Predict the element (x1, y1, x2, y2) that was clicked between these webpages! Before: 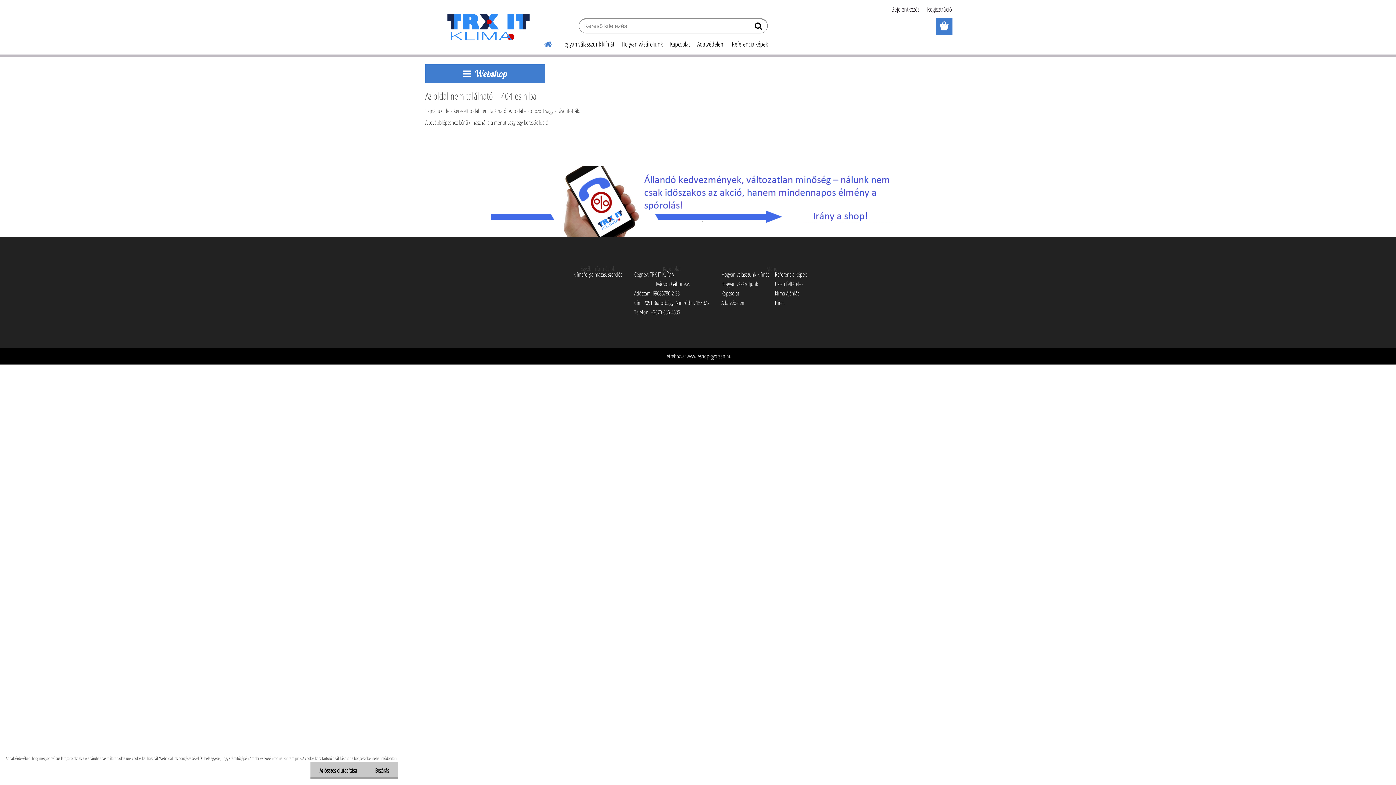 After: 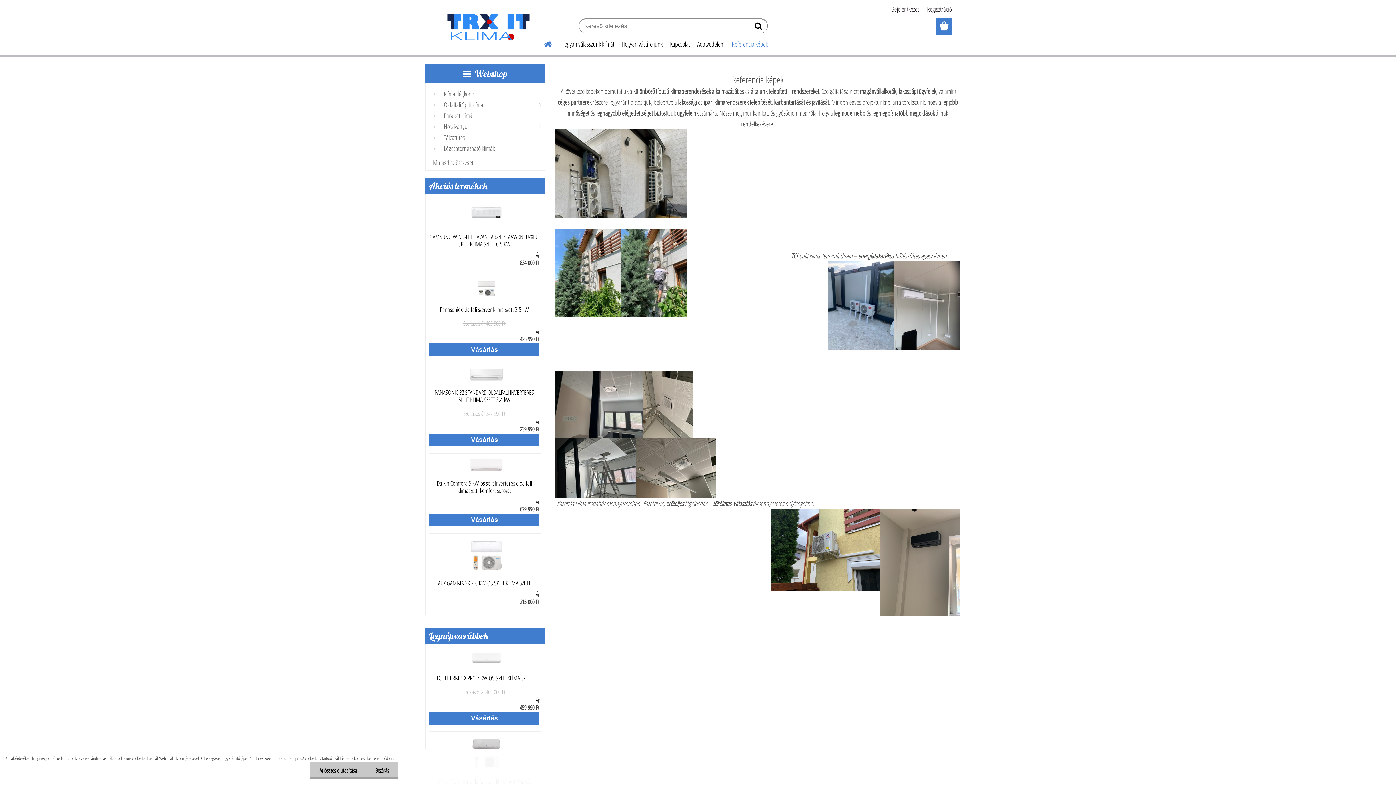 Action: bbox: (728, 34, 771, 53) label: Referencia képek